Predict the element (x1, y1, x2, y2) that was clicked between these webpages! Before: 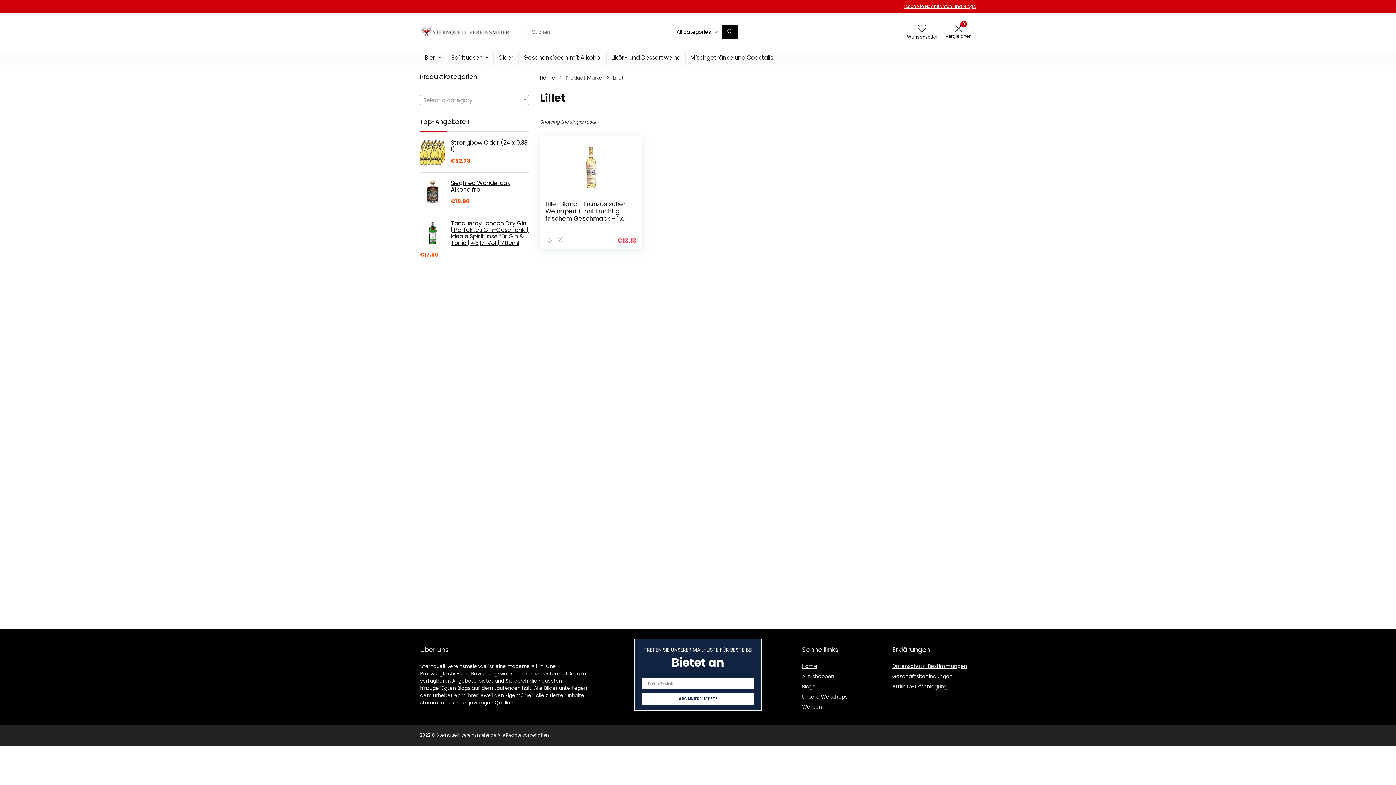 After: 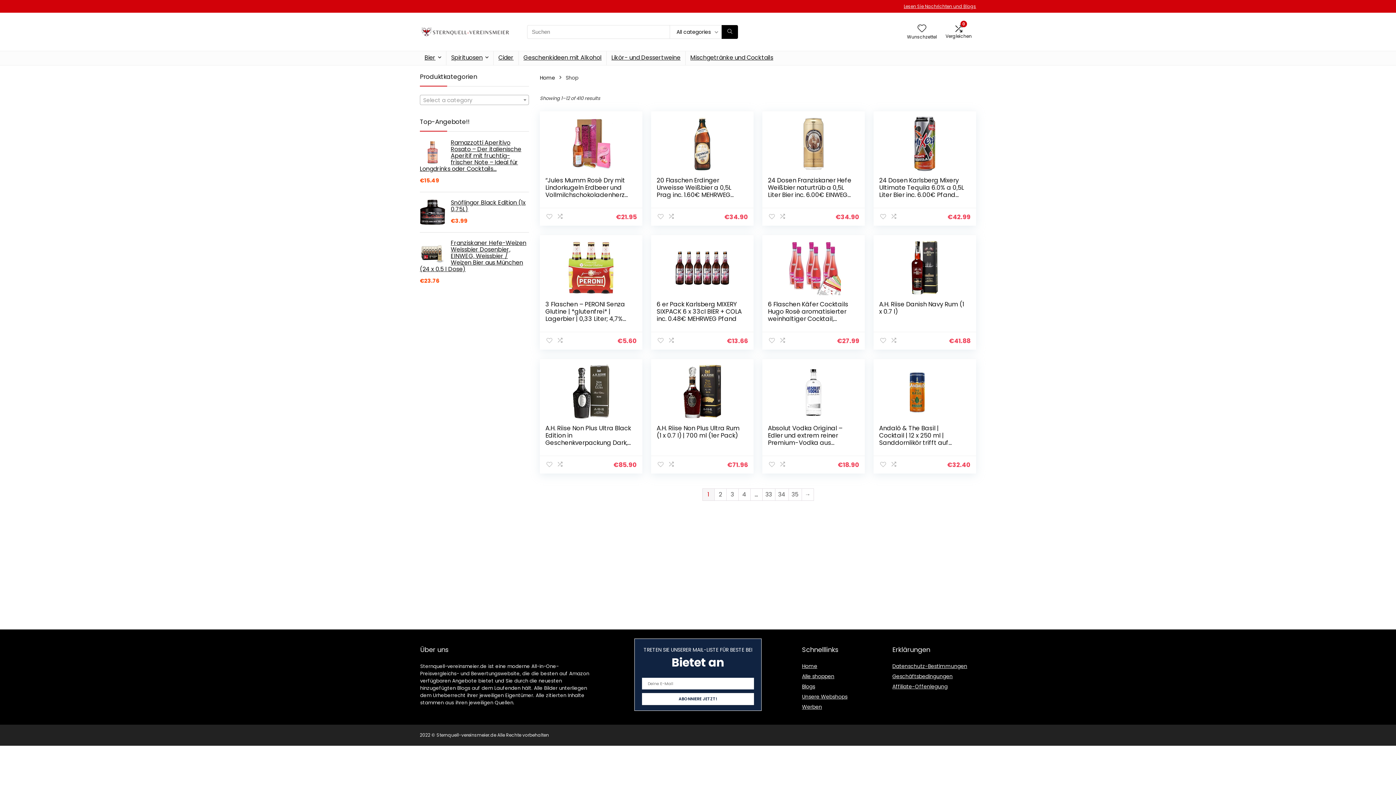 Action: bbox: (802, 673, 834, 680) label: Alle shoppen